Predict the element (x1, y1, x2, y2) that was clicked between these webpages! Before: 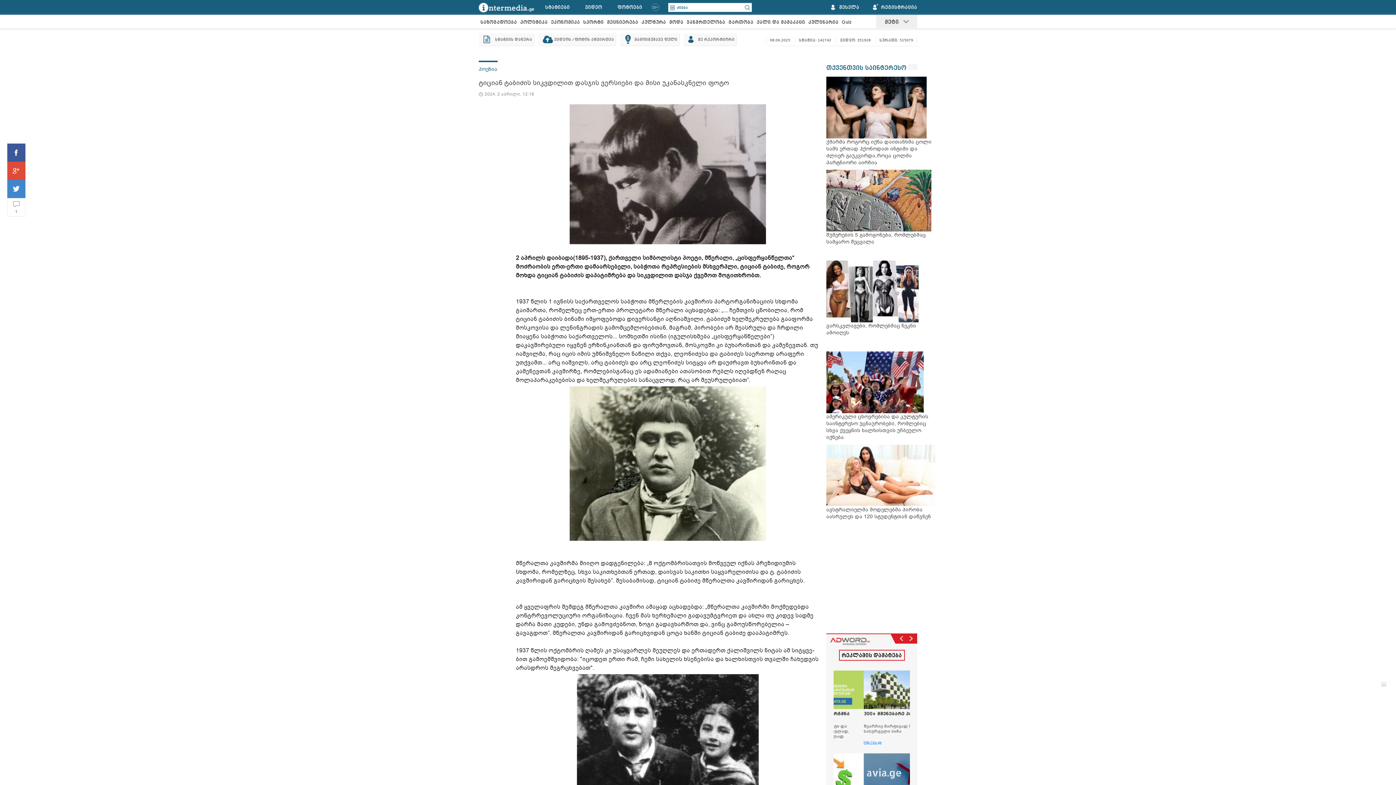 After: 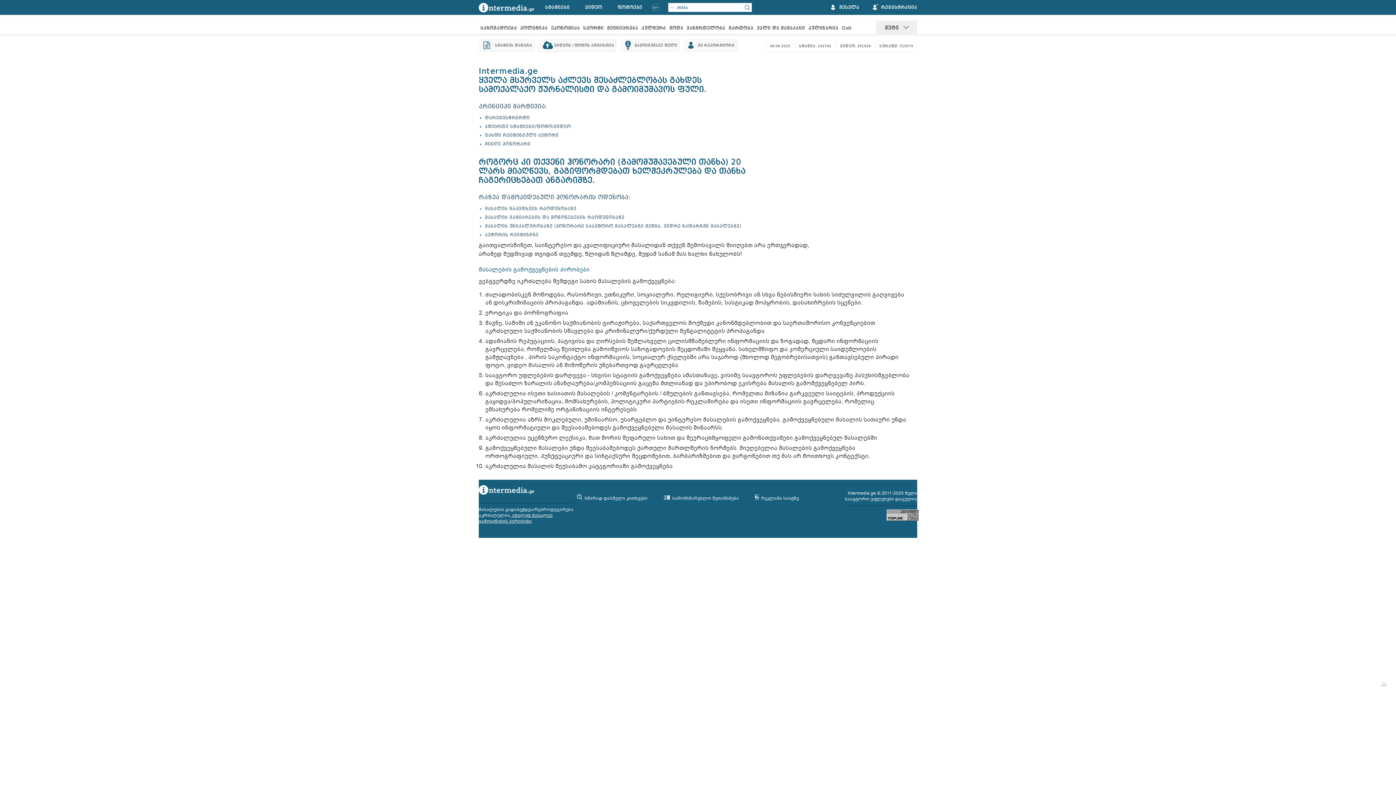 Action: label: გამოიმუშავე ფული bbox: (620, 33, 680, 46)